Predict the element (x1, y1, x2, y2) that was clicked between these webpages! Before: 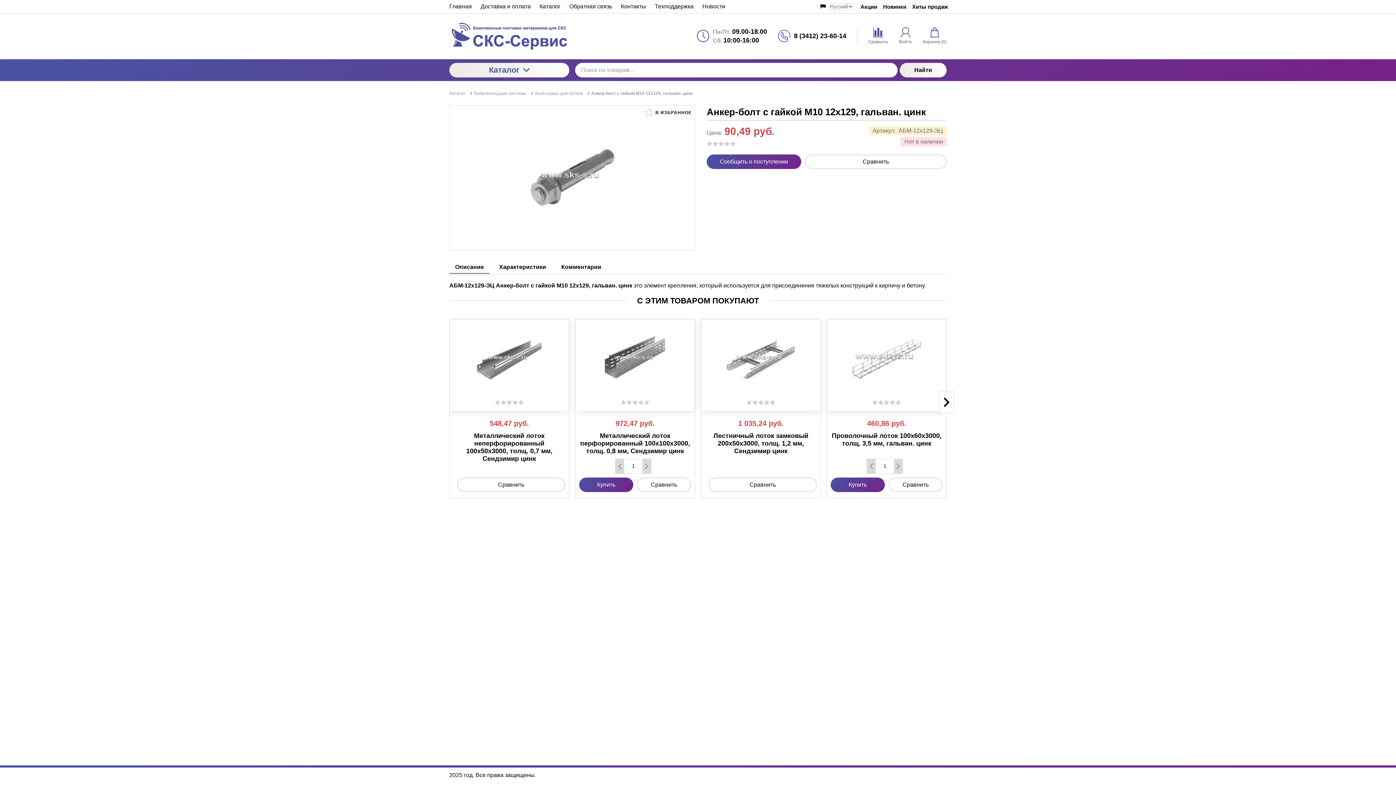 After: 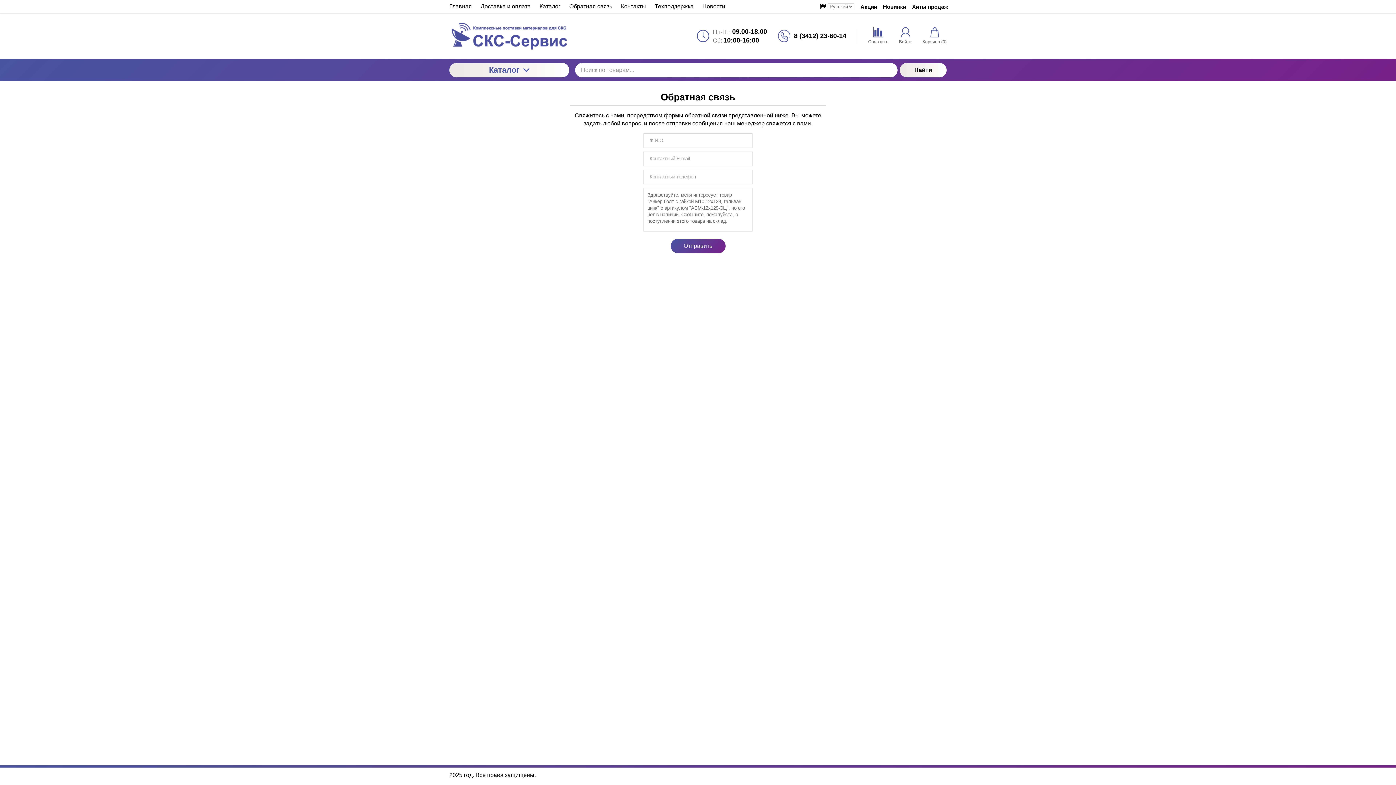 Action: bbox: (706, 154, 801, 169) label: Сообщить о поступлении